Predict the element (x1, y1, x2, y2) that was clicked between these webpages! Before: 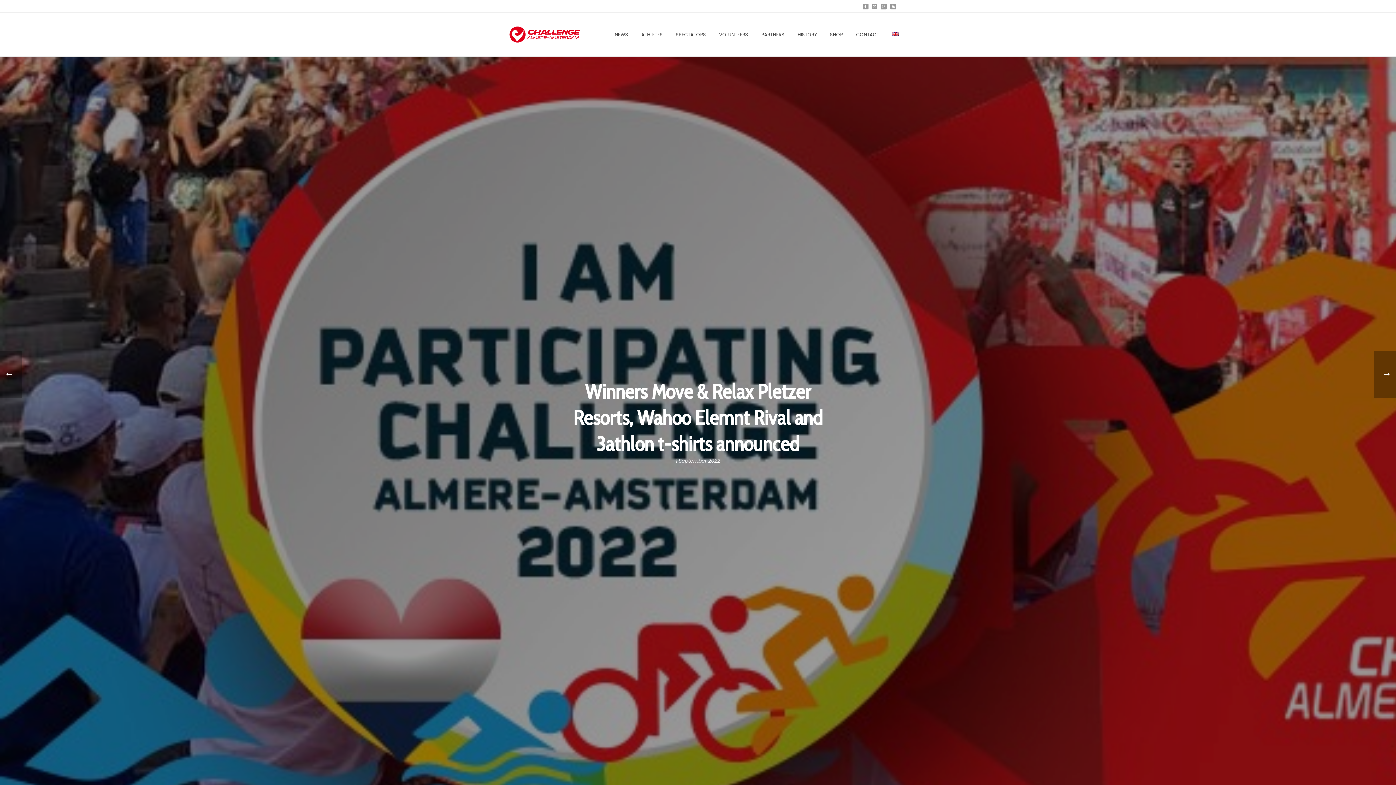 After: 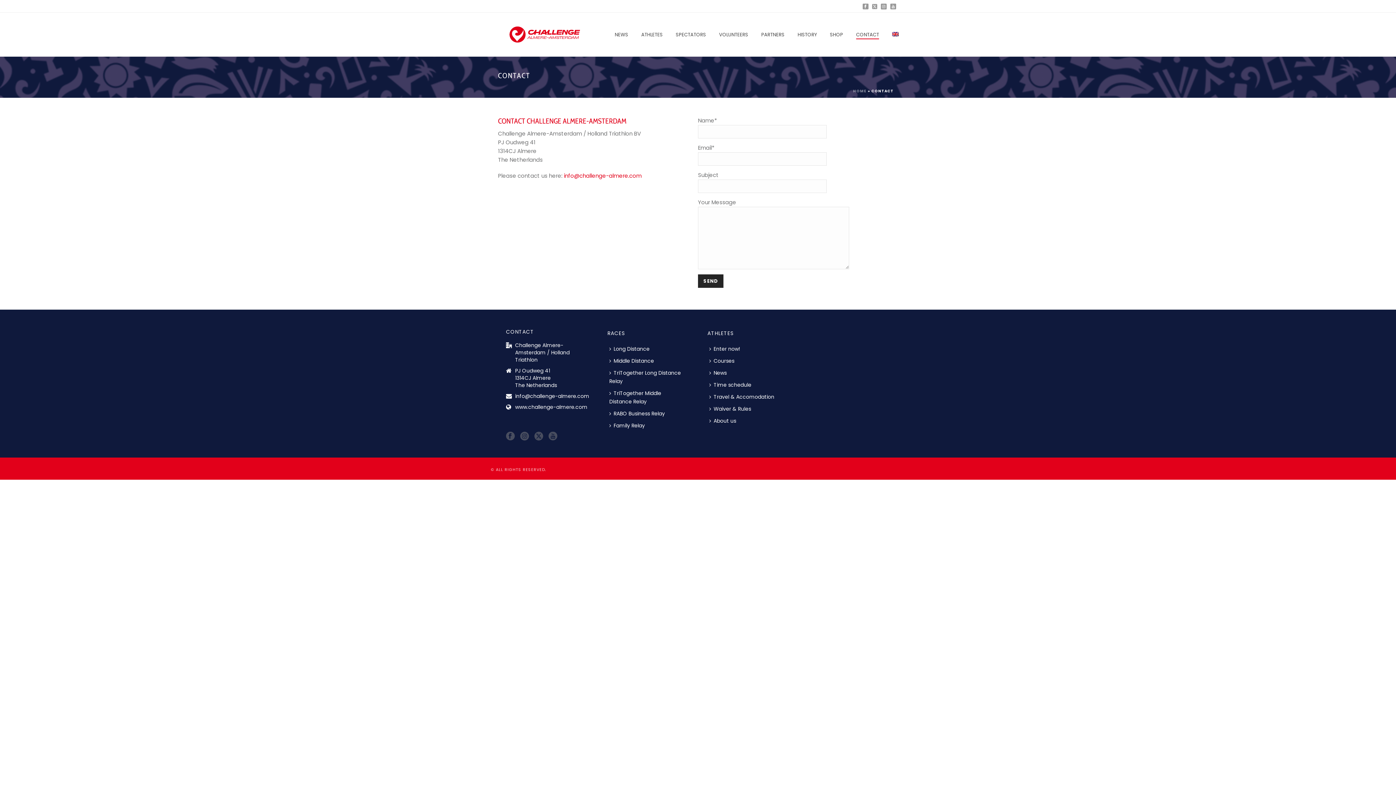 Action: bbox: (849, 30, 885, 39) label: CONTACT